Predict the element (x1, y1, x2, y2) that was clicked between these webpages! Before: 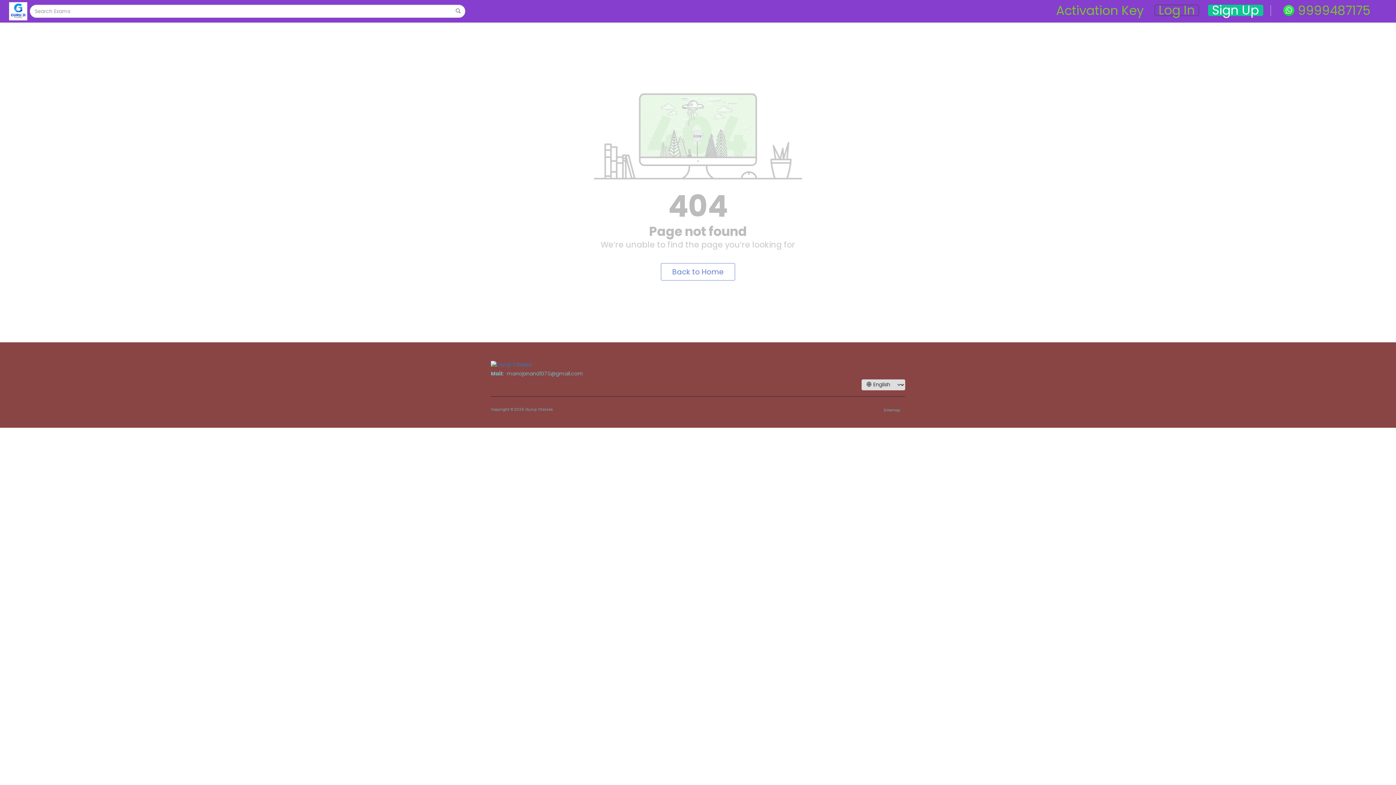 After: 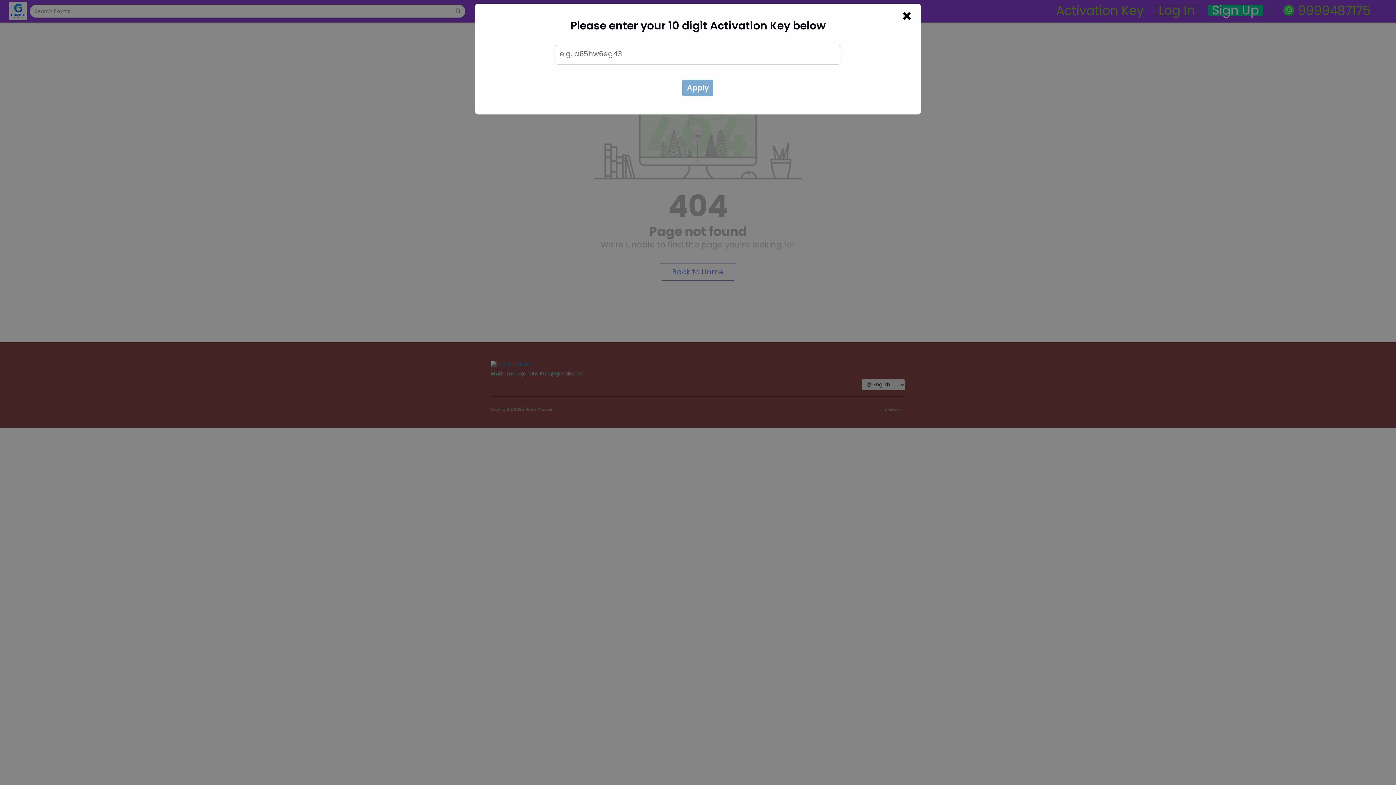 Action: bbox: (1052, 5, 1147, 15) label: Activation Key